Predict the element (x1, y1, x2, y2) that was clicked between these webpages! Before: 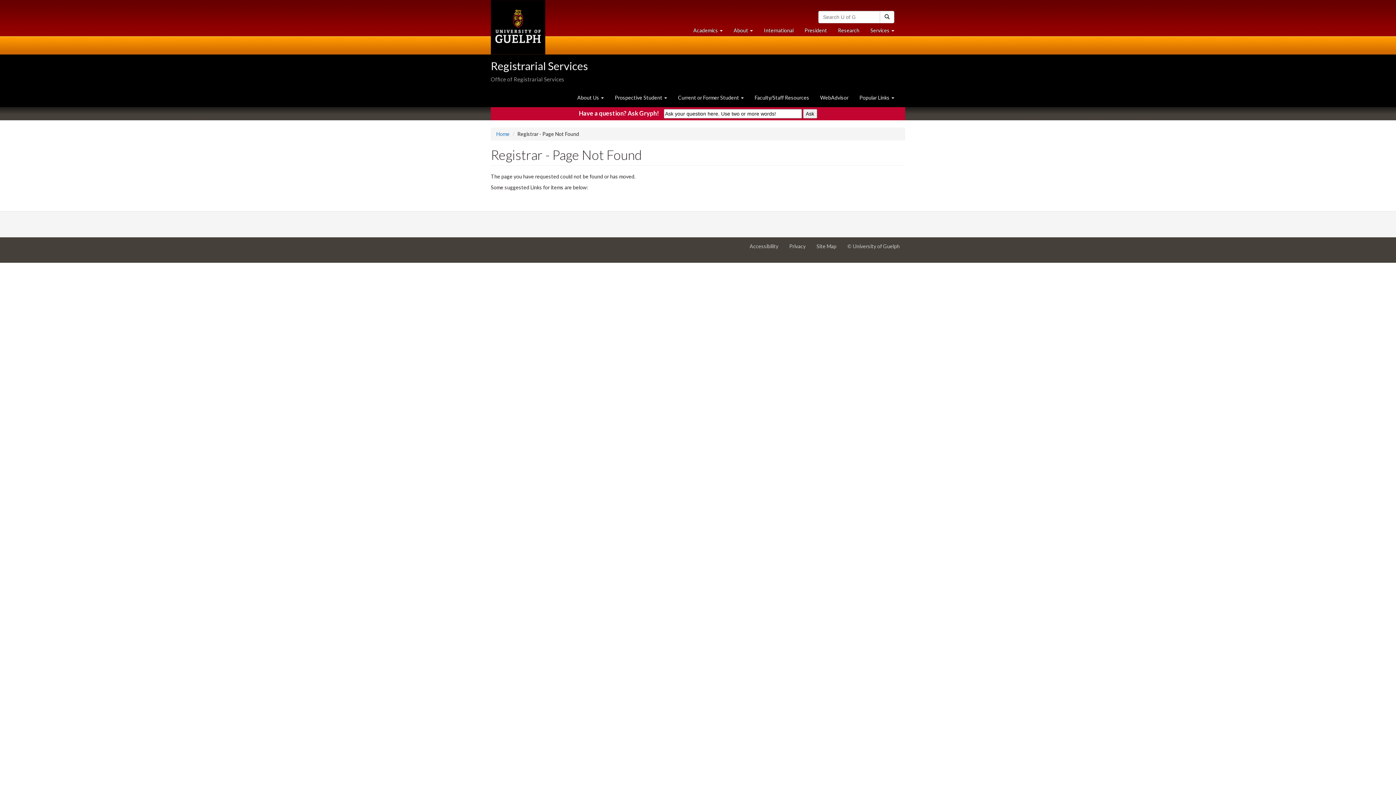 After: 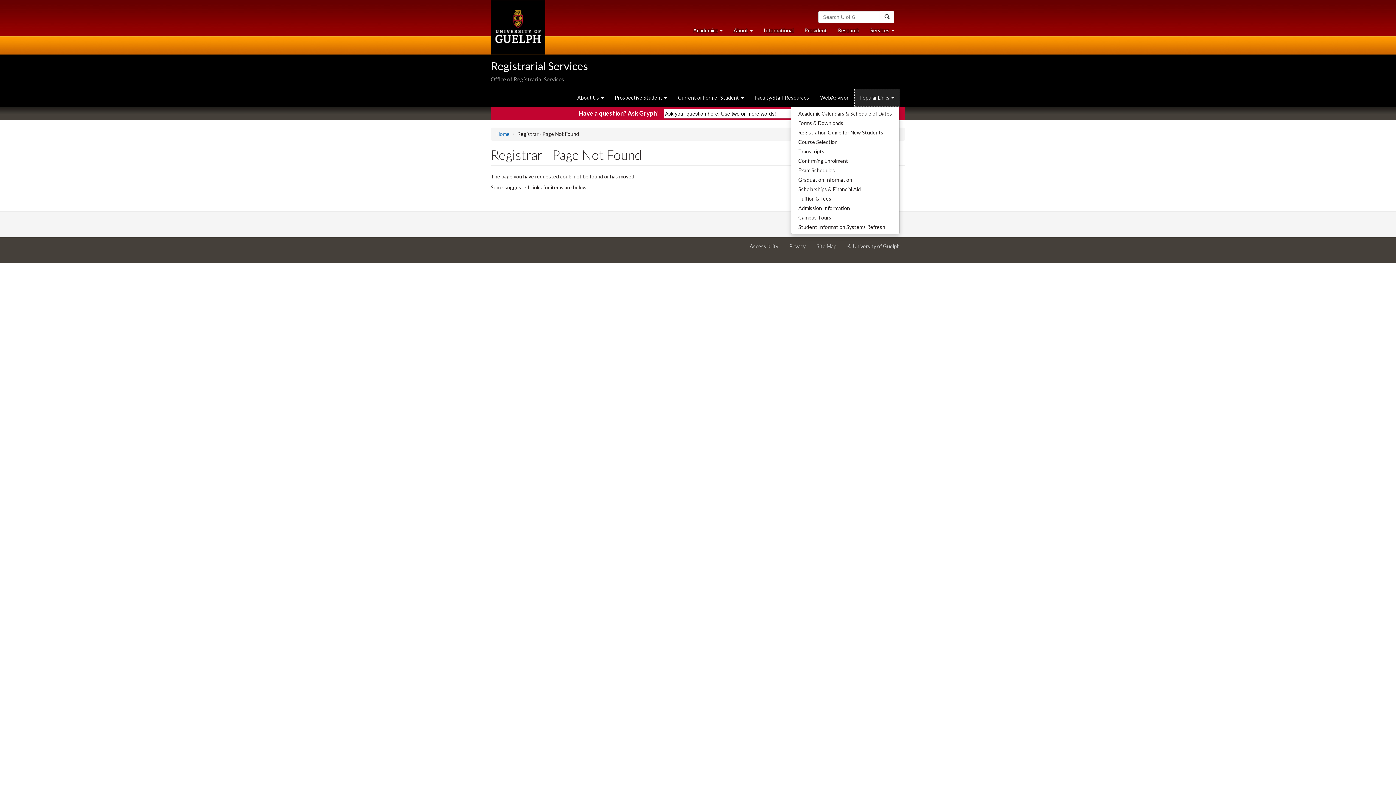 Action: label: Popular Links  bbox: (854, 88, 900, 106)